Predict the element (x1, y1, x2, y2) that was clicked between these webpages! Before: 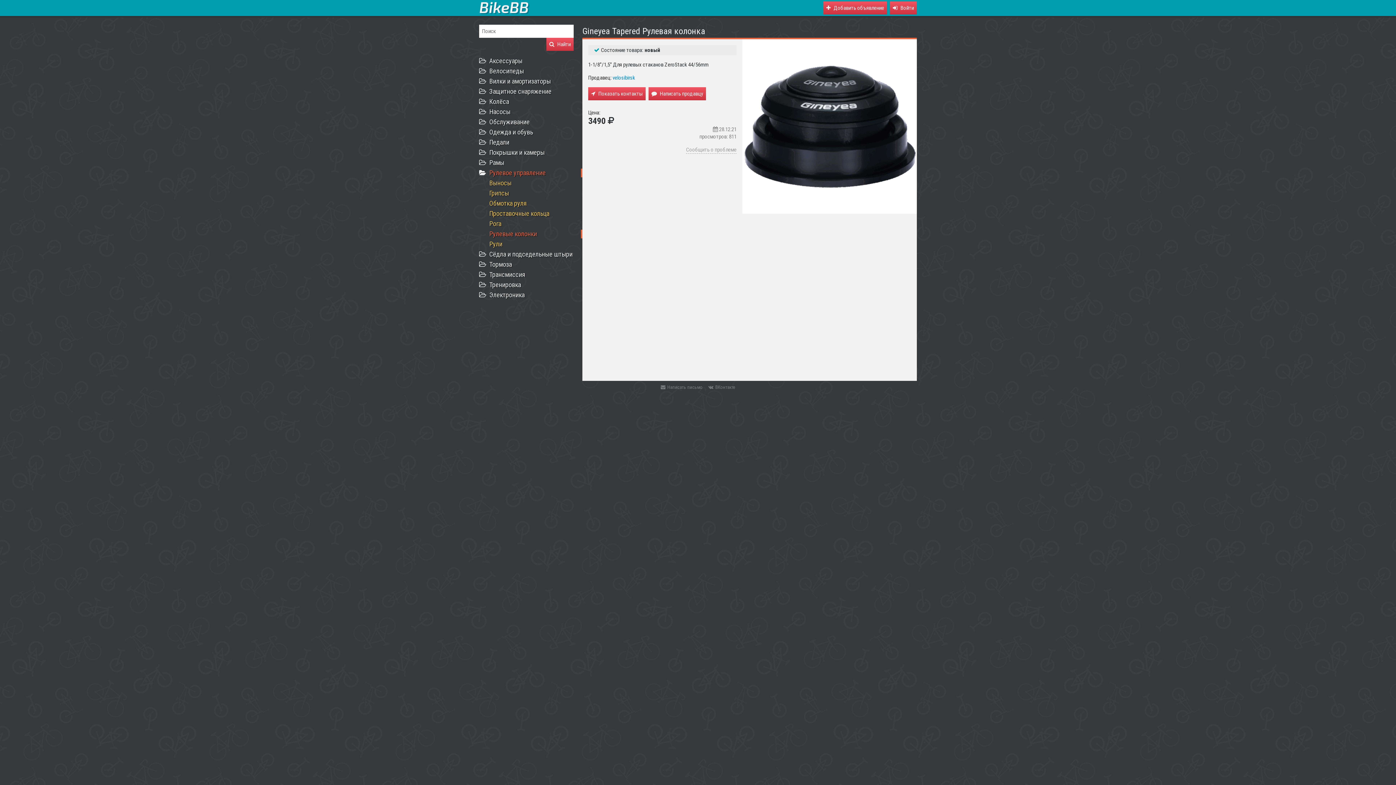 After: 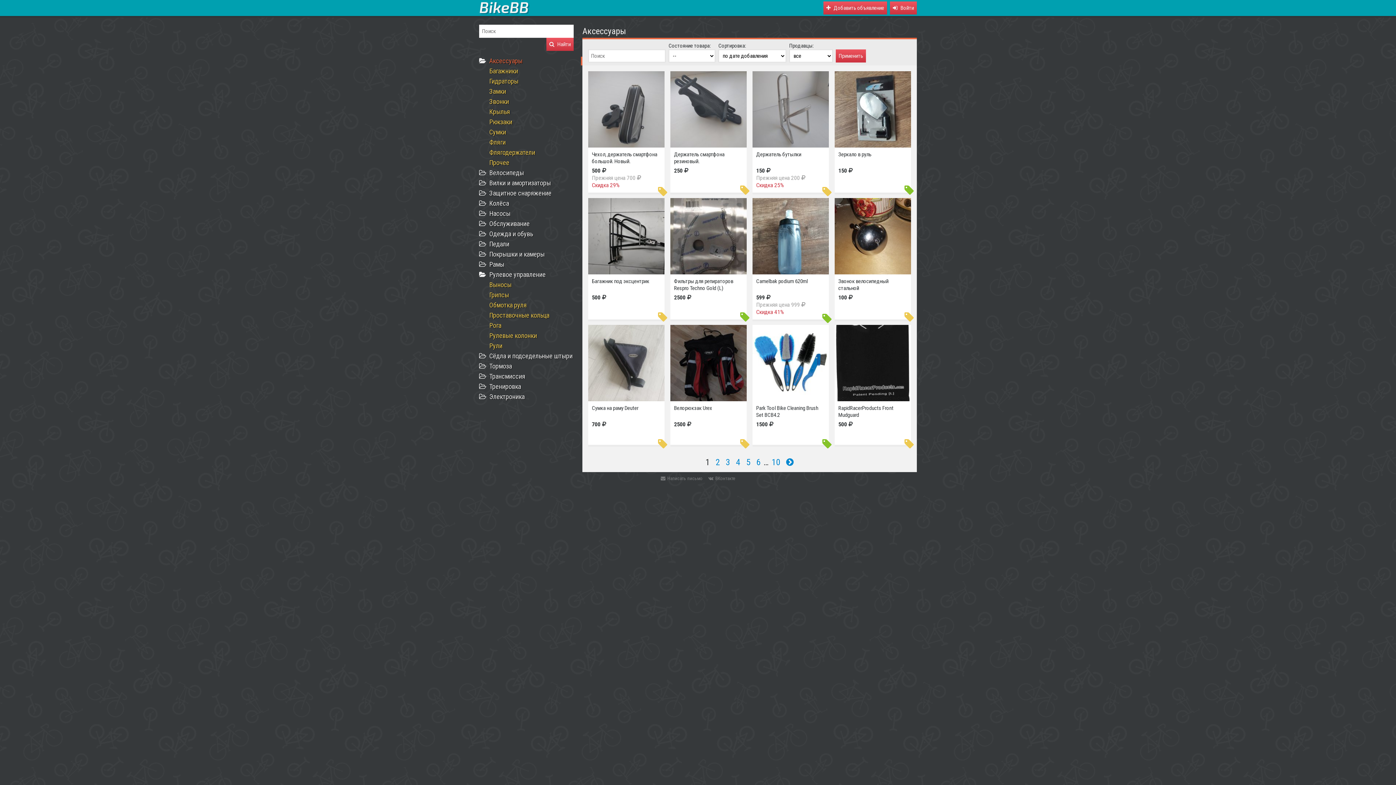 Action: bbox: (489, 57, 522, 64) label: Аксессуары